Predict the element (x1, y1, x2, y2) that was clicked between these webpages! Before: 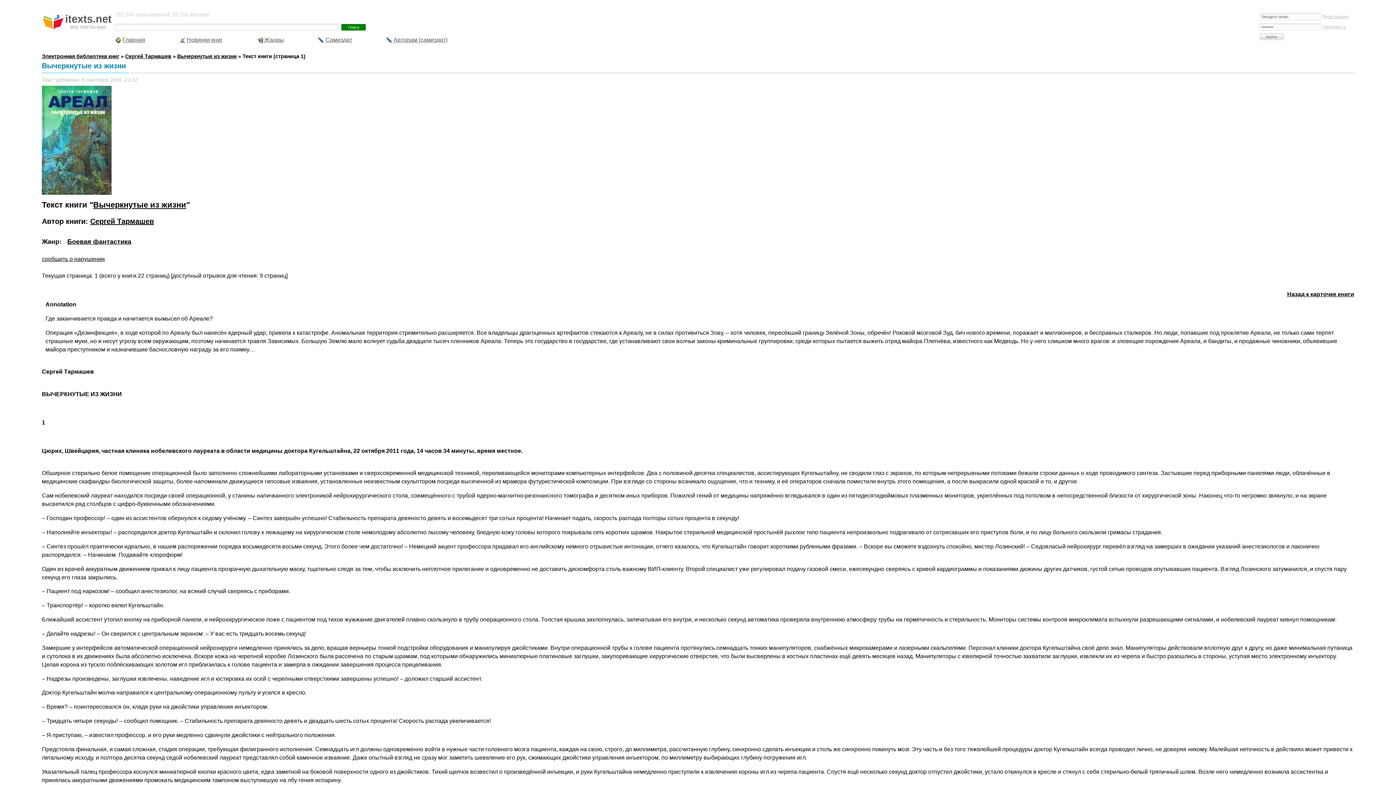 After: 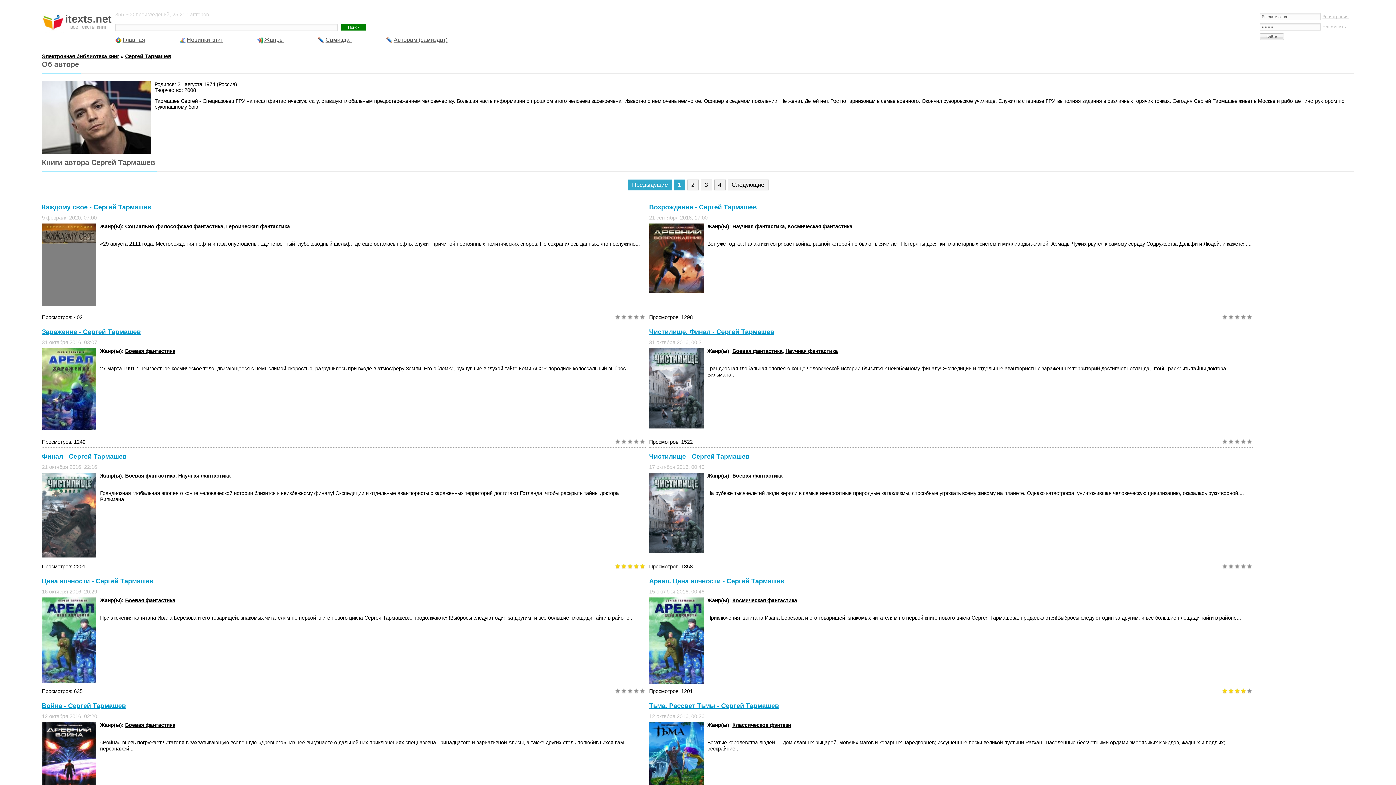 Action: label: Сергей Тармашев bbox: (125, 53, 171, 59)